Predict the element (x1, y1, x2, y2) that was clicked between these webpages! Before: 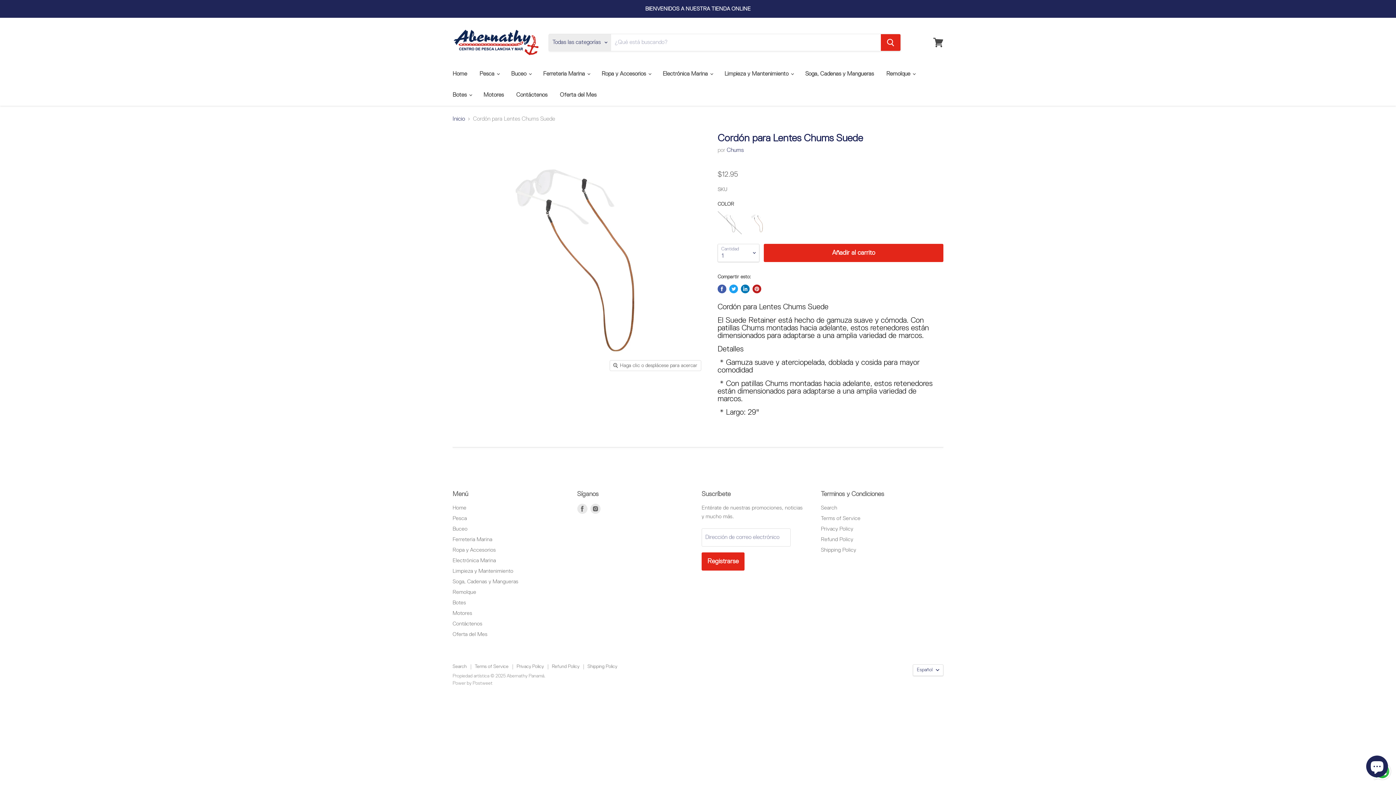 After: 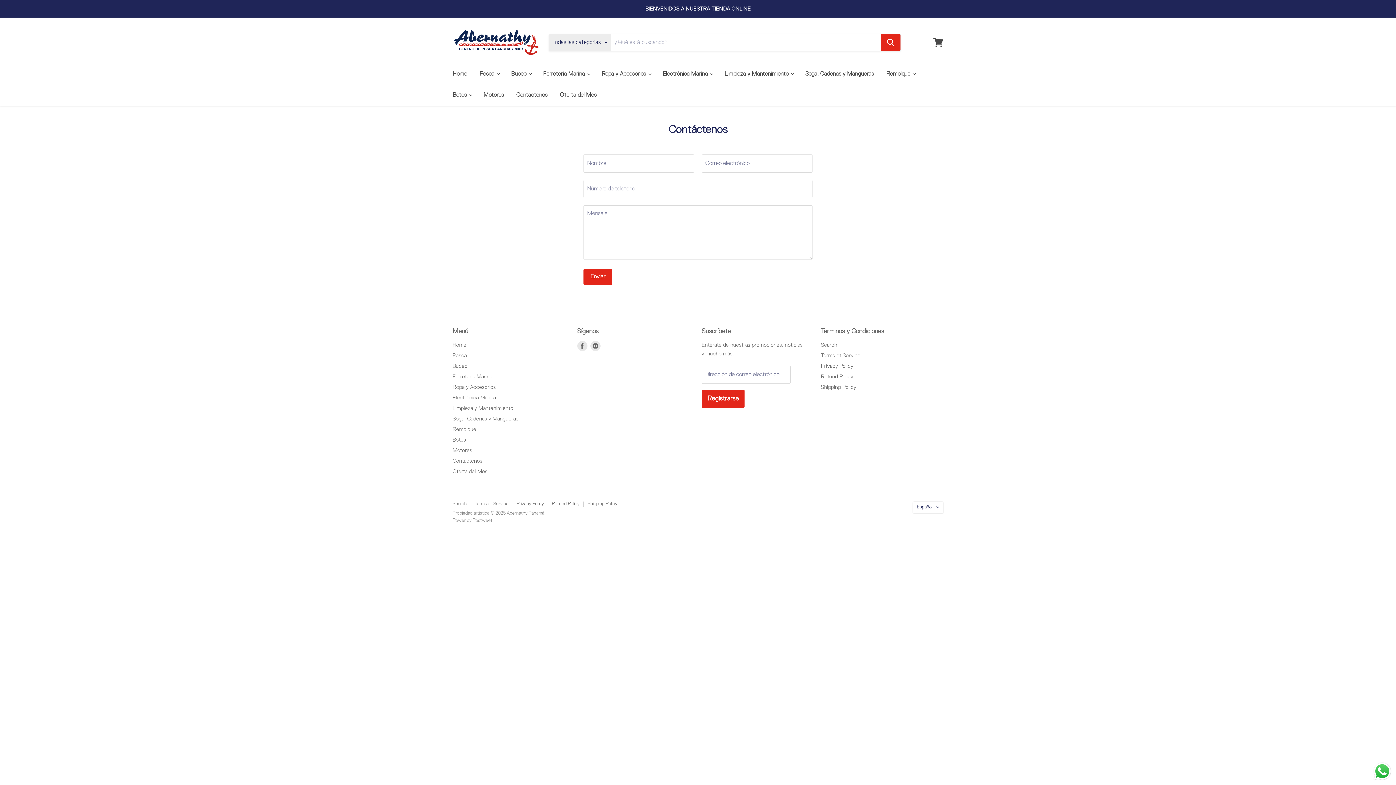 Action: label: Contáctenos bbox: (452, 621, 482, 626)